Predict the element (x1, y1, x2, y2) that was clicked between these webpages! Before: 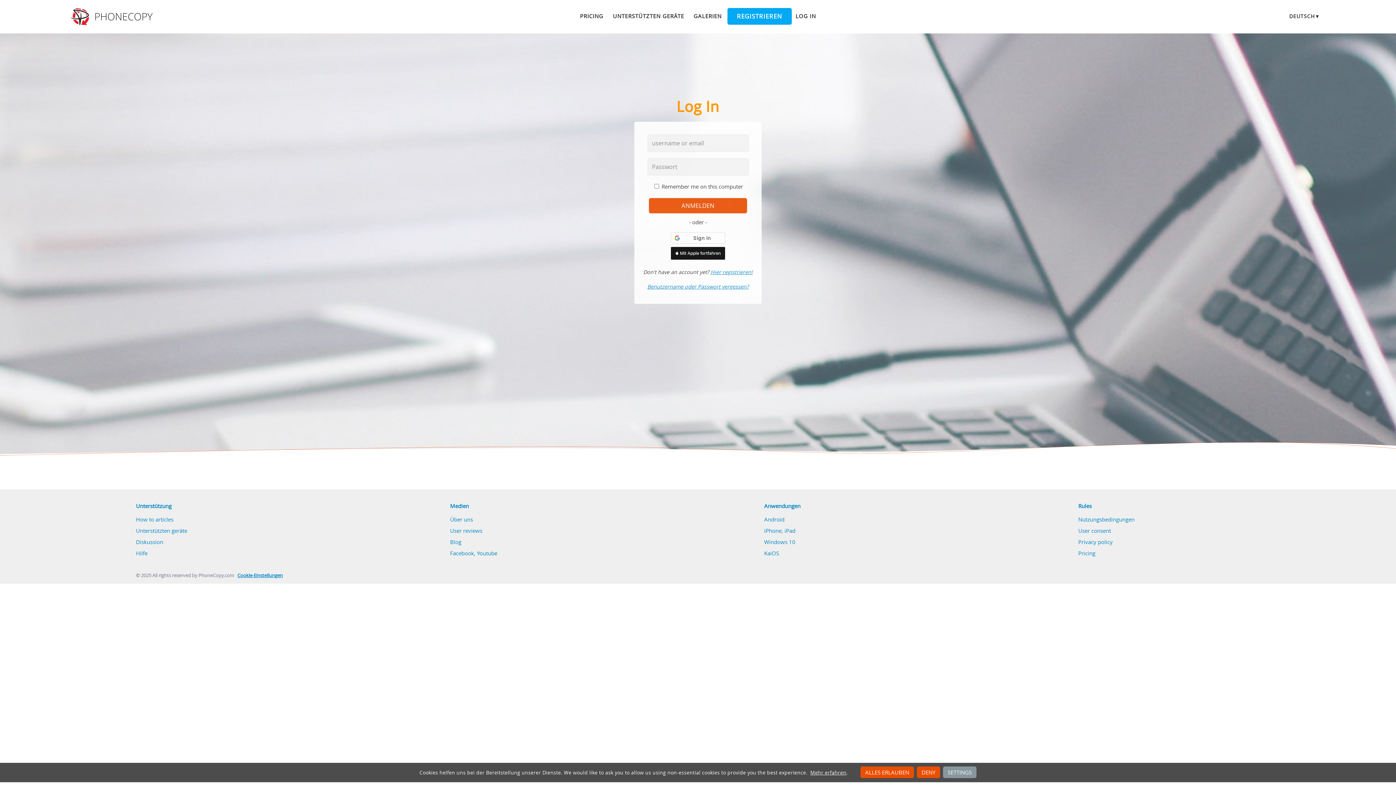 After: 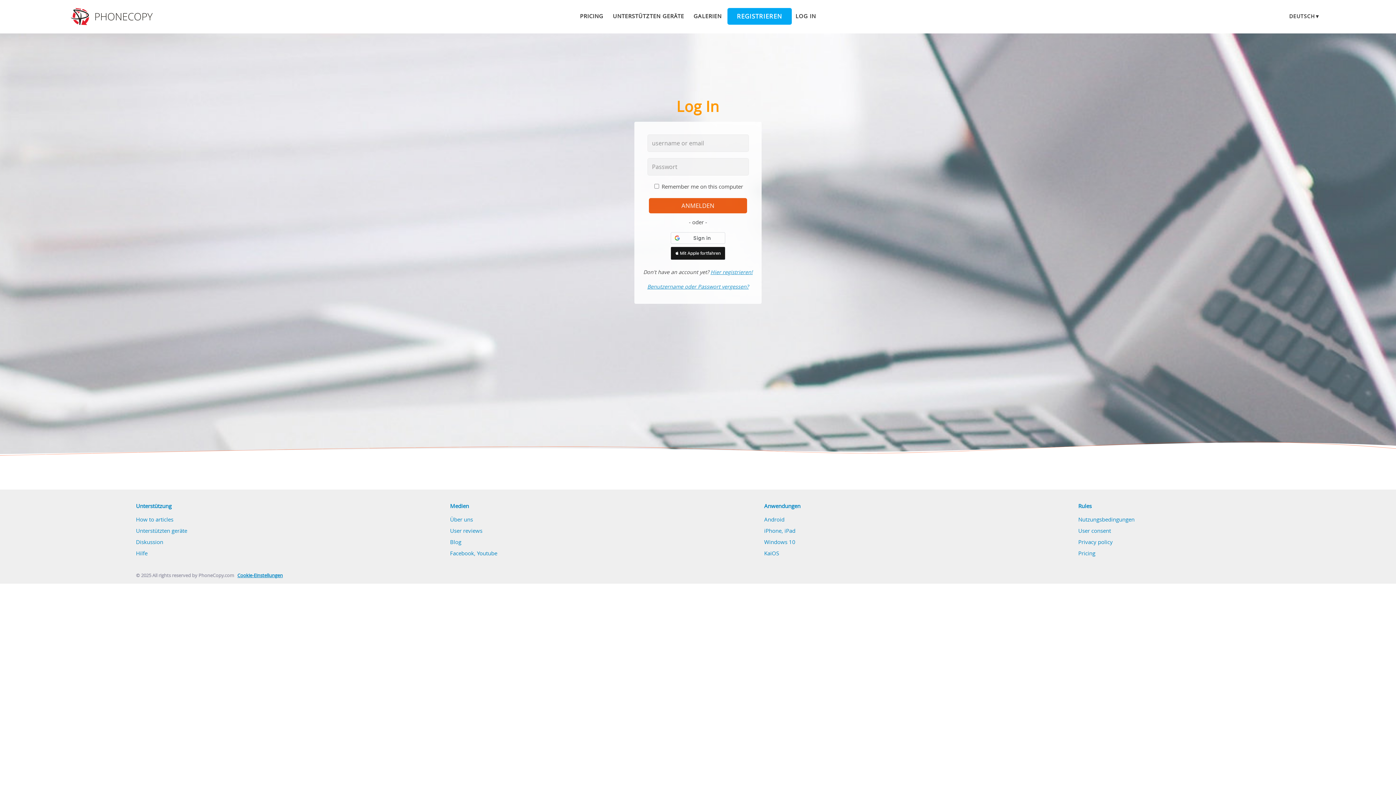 Action: bbox: (860, 766, 914, 778) label: ALLES ERLAUBEN